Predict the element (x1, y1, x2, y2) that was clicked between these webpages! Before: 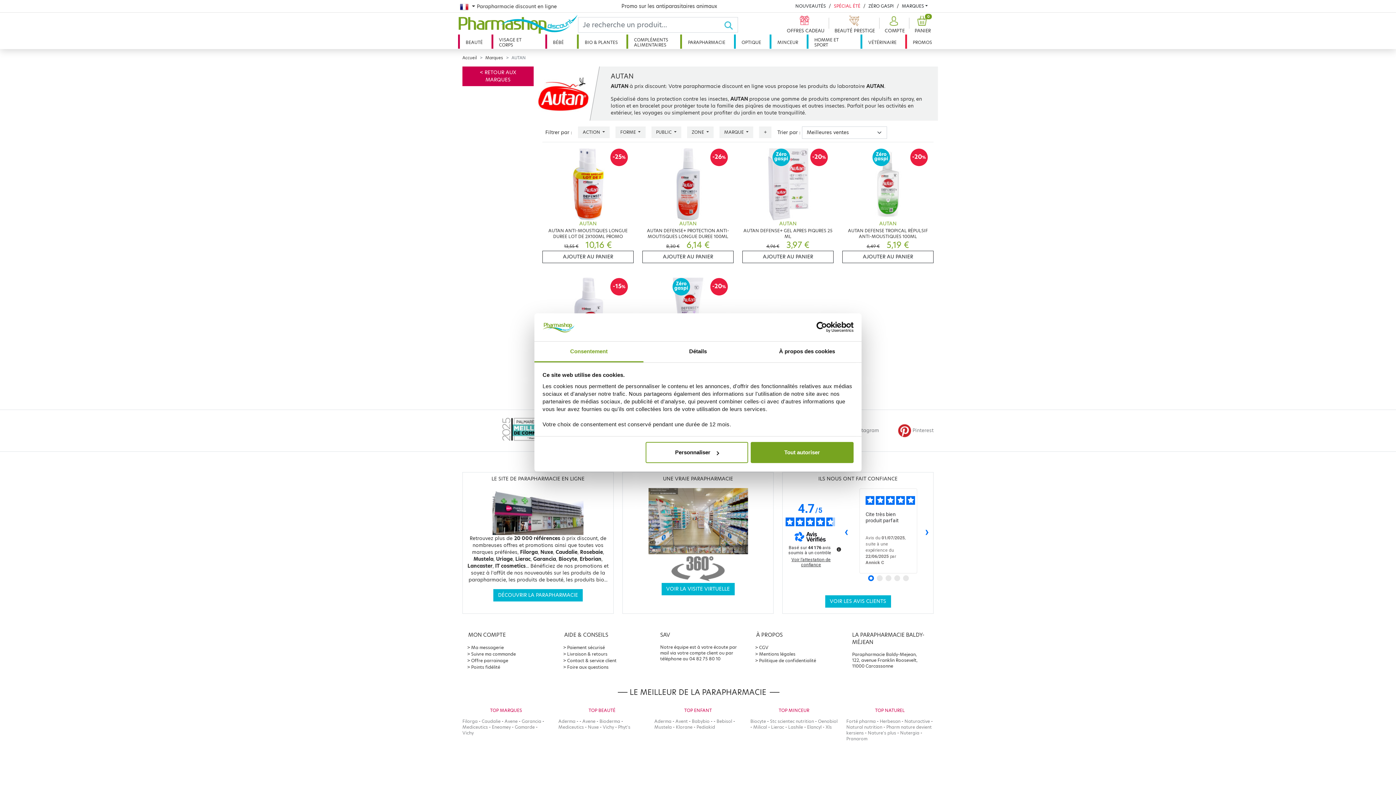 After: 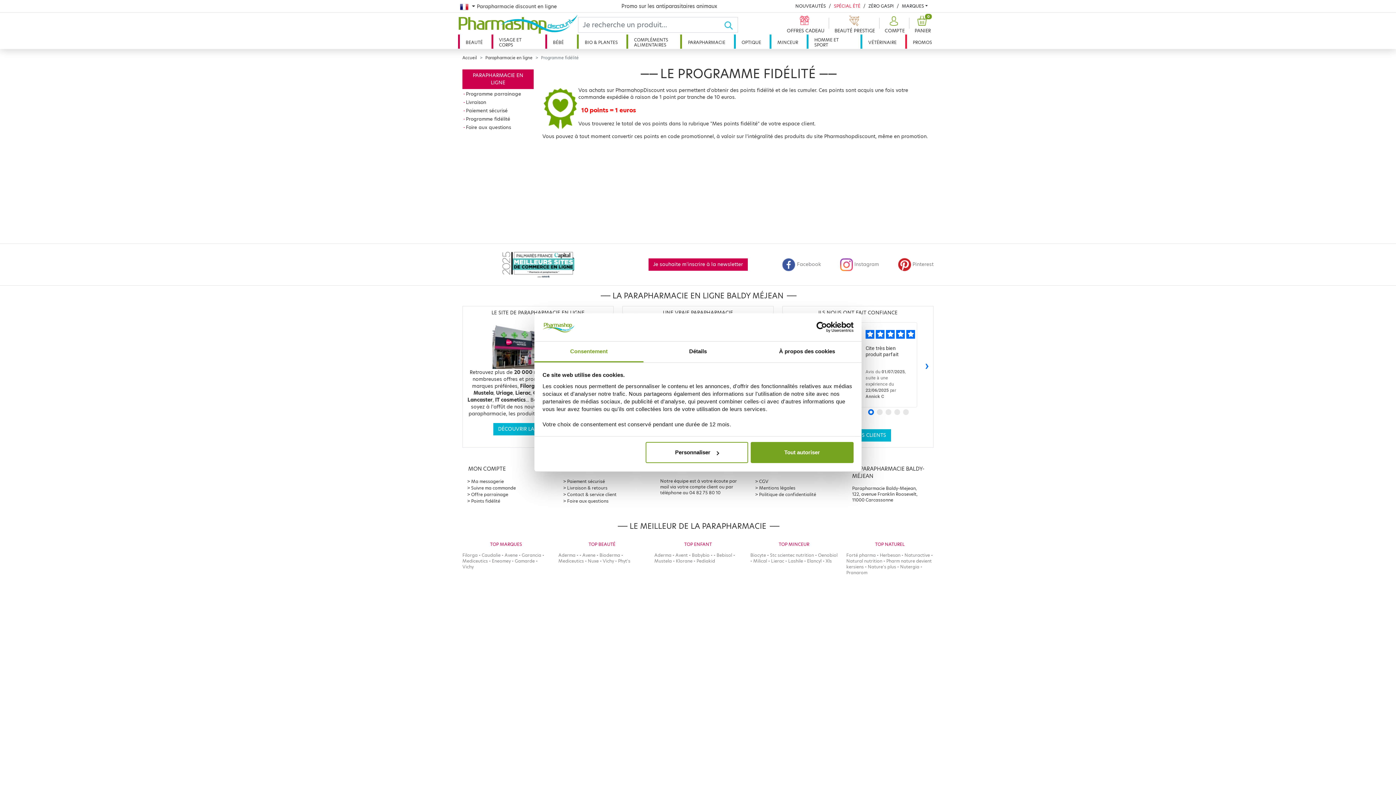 Action: bbox: (471, 664, 500, 670) label: Points fidélité